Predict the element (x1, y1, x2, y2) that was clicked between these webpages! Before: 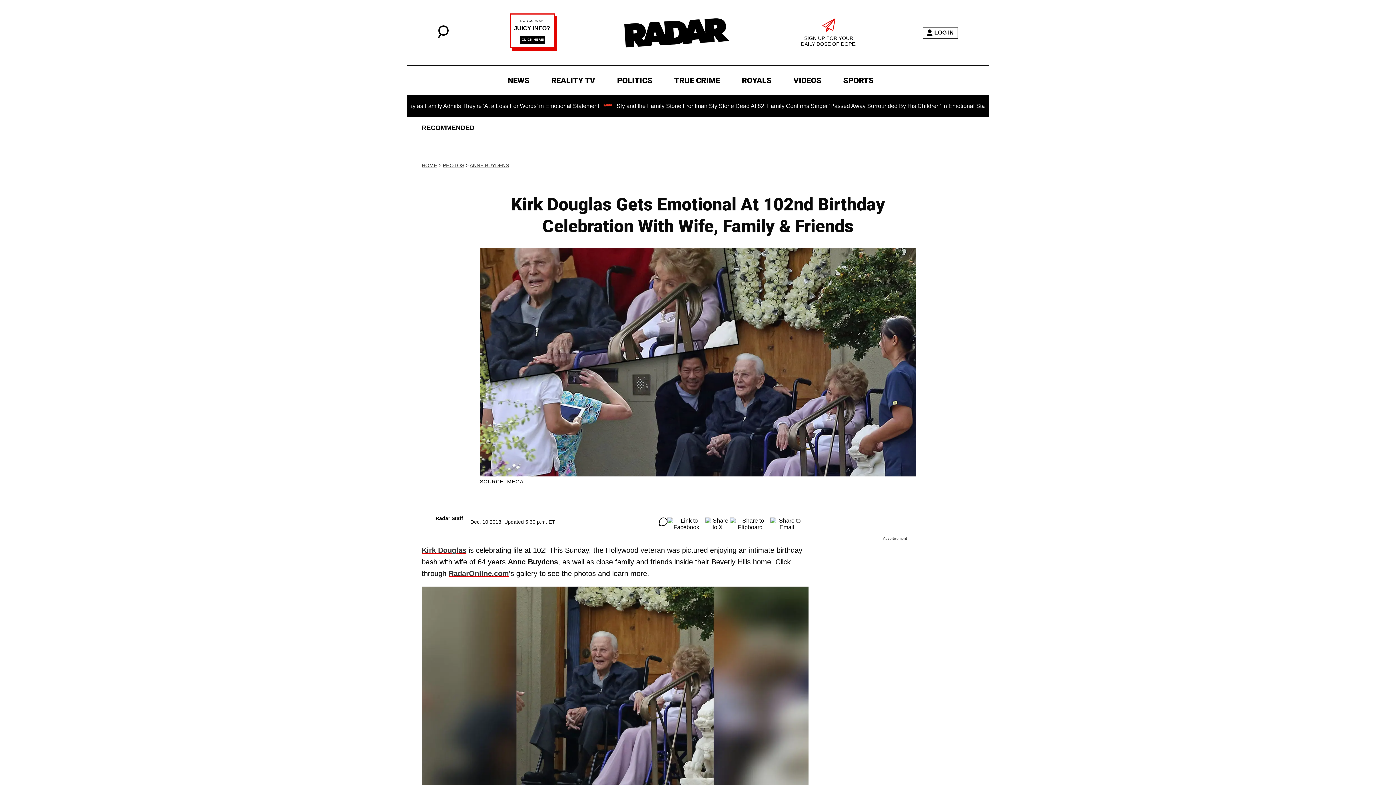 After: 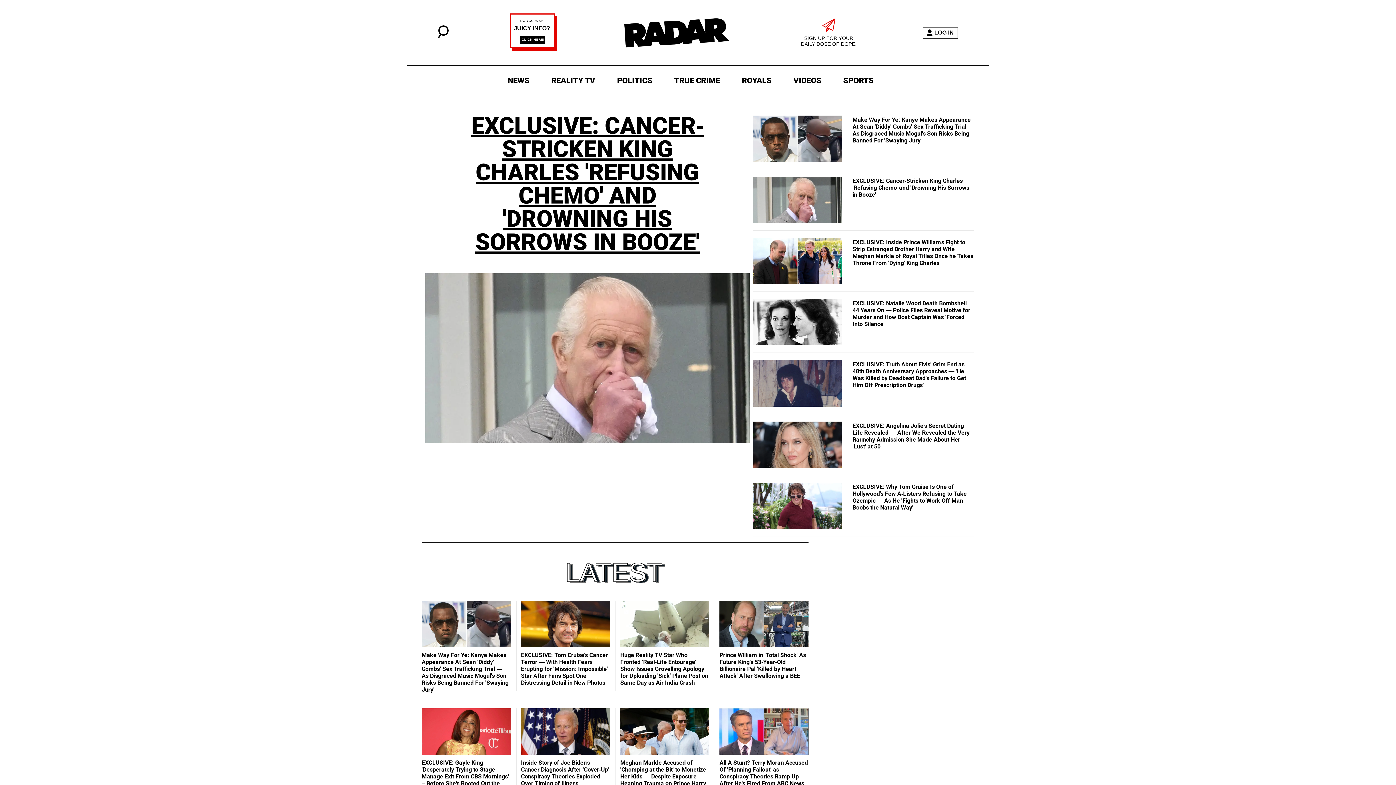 Action: label: RadarOnline.com bbox: (448, 569, 509, 577)